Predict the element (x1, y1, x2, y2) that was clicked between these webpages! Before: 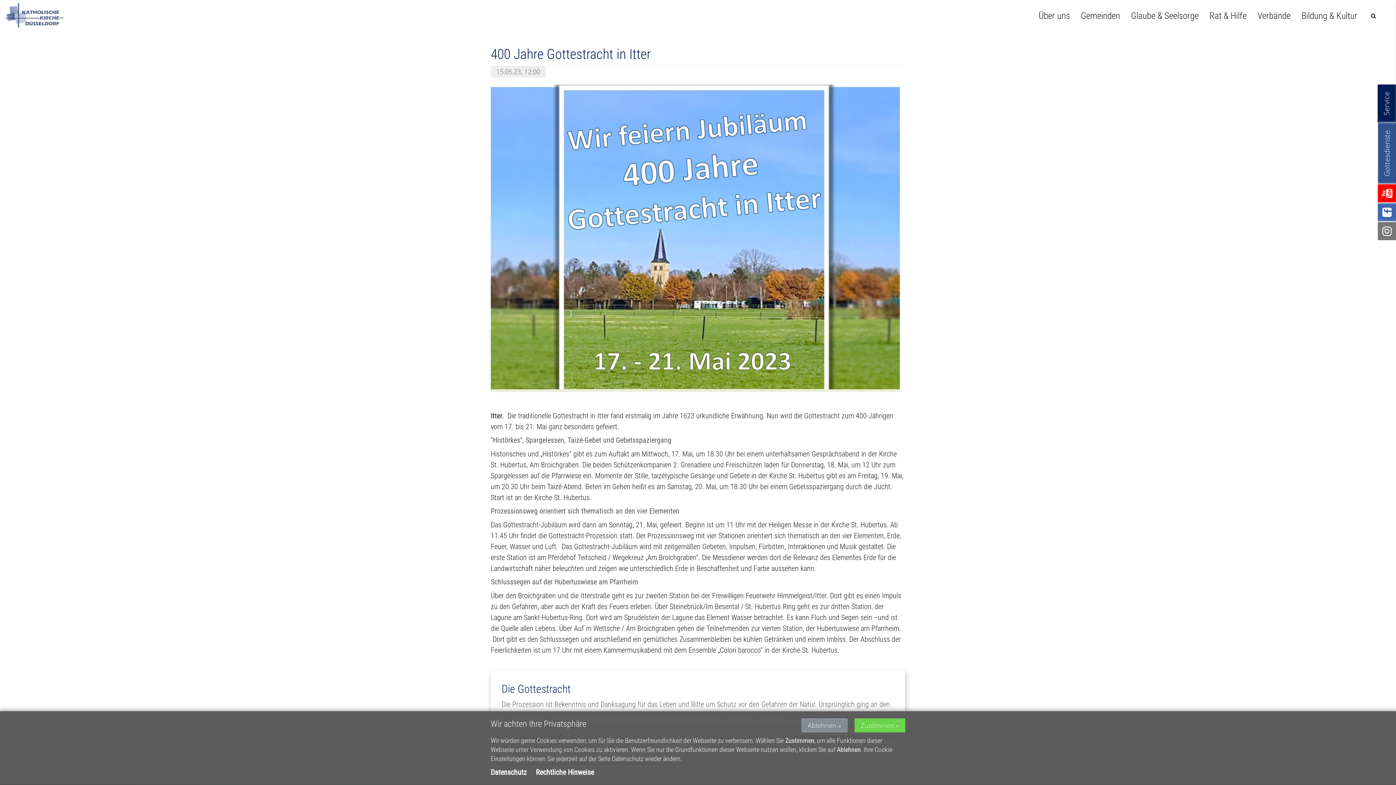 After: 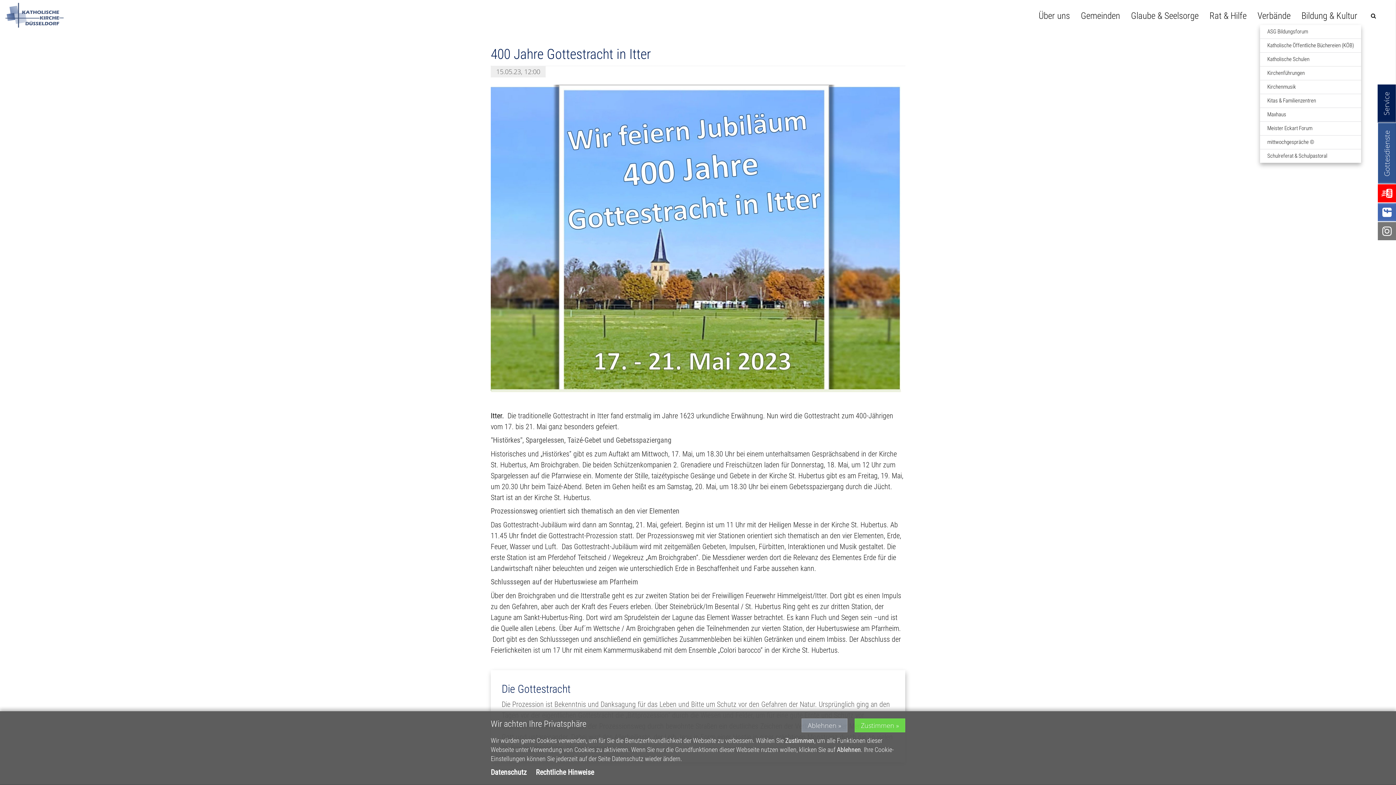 Action: bbox: (1298, 6, 1361, 25) label: Bildung & Kultur